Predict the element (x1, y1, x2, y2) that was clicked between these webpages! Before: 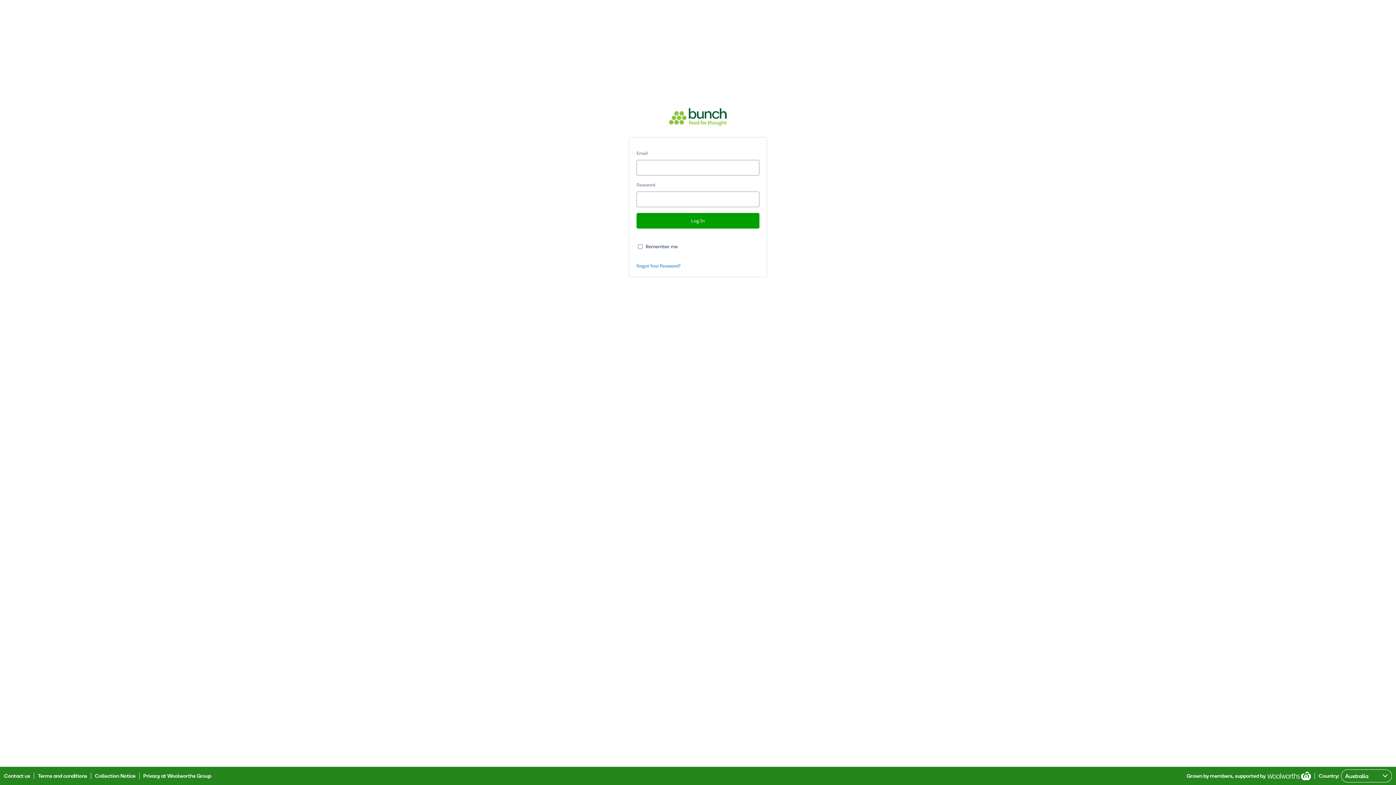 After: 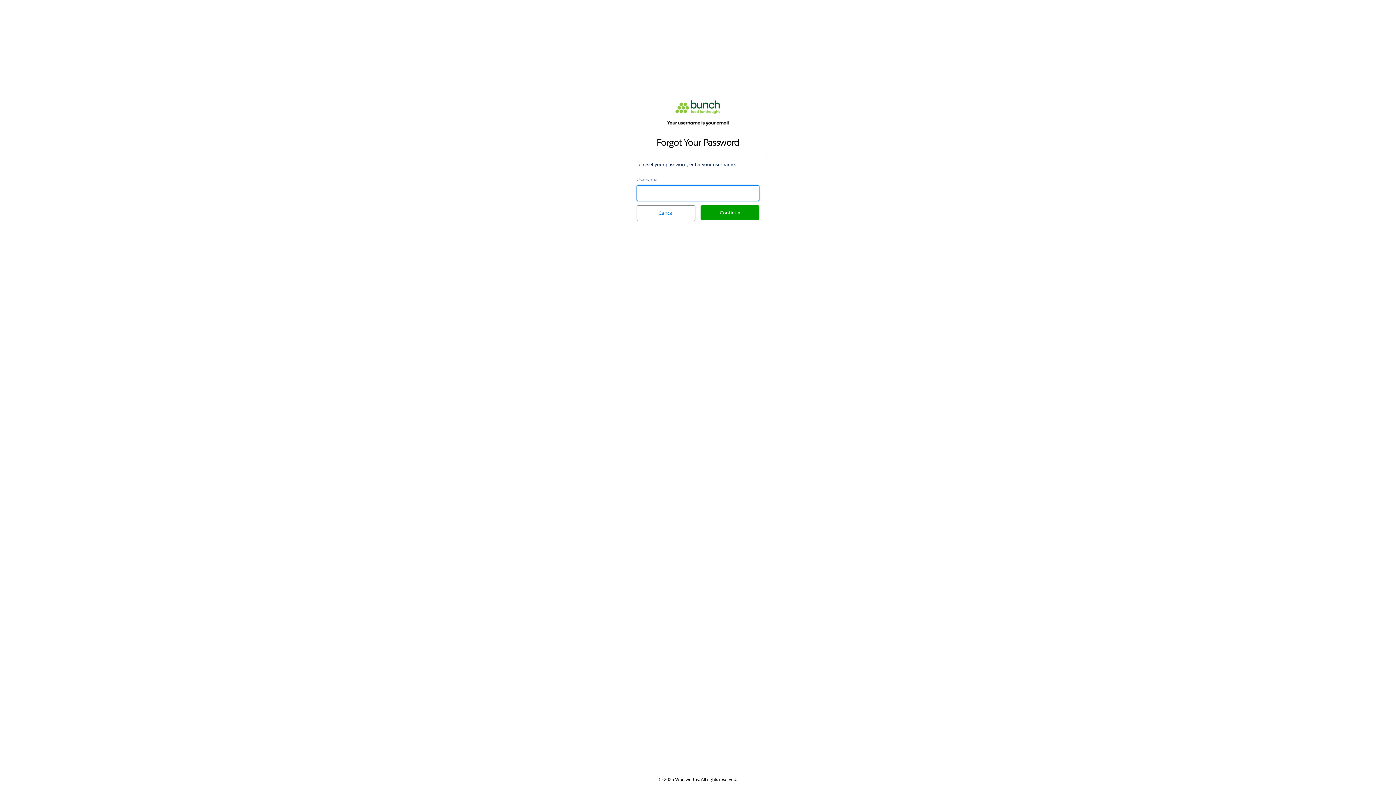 Action: bbox: (636, 262, 680, 269) label: Forgot Your Password?